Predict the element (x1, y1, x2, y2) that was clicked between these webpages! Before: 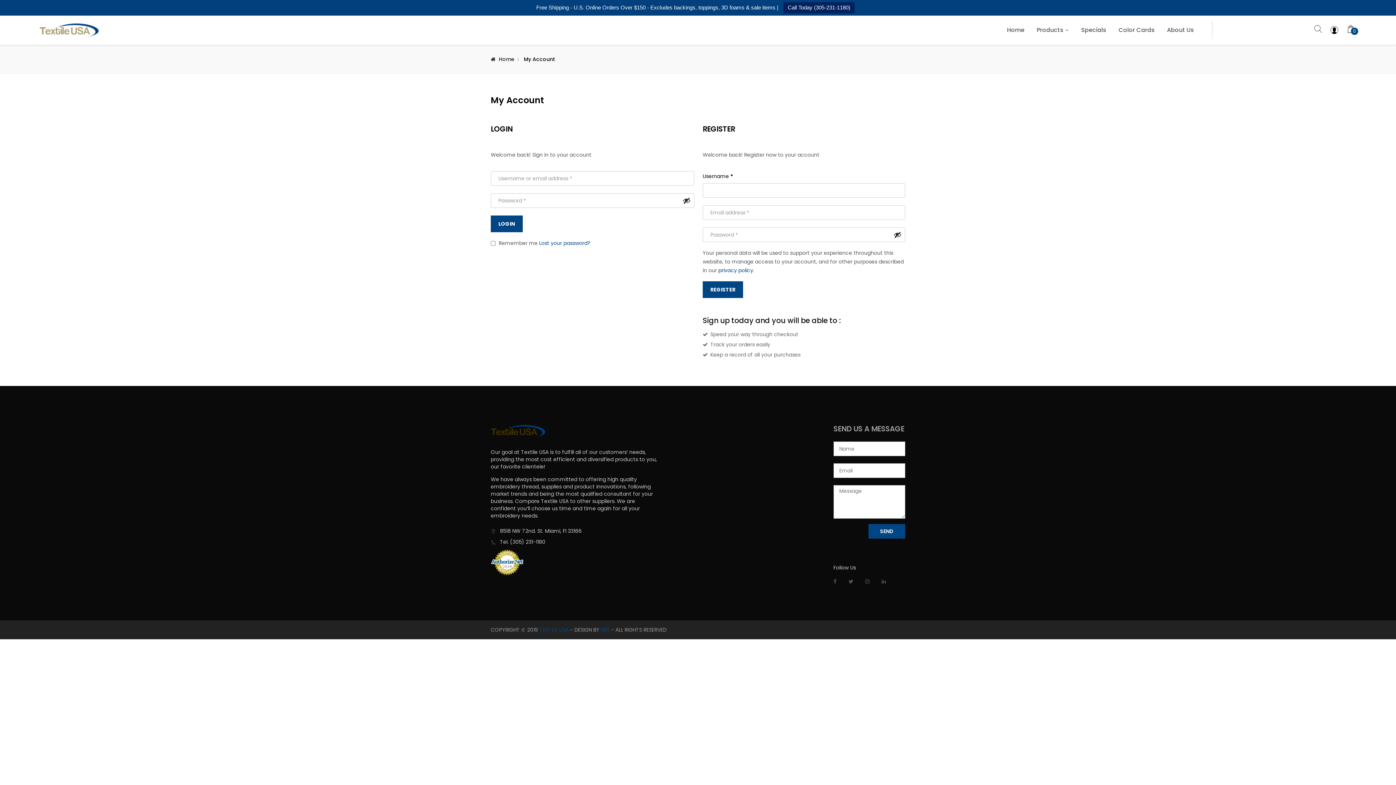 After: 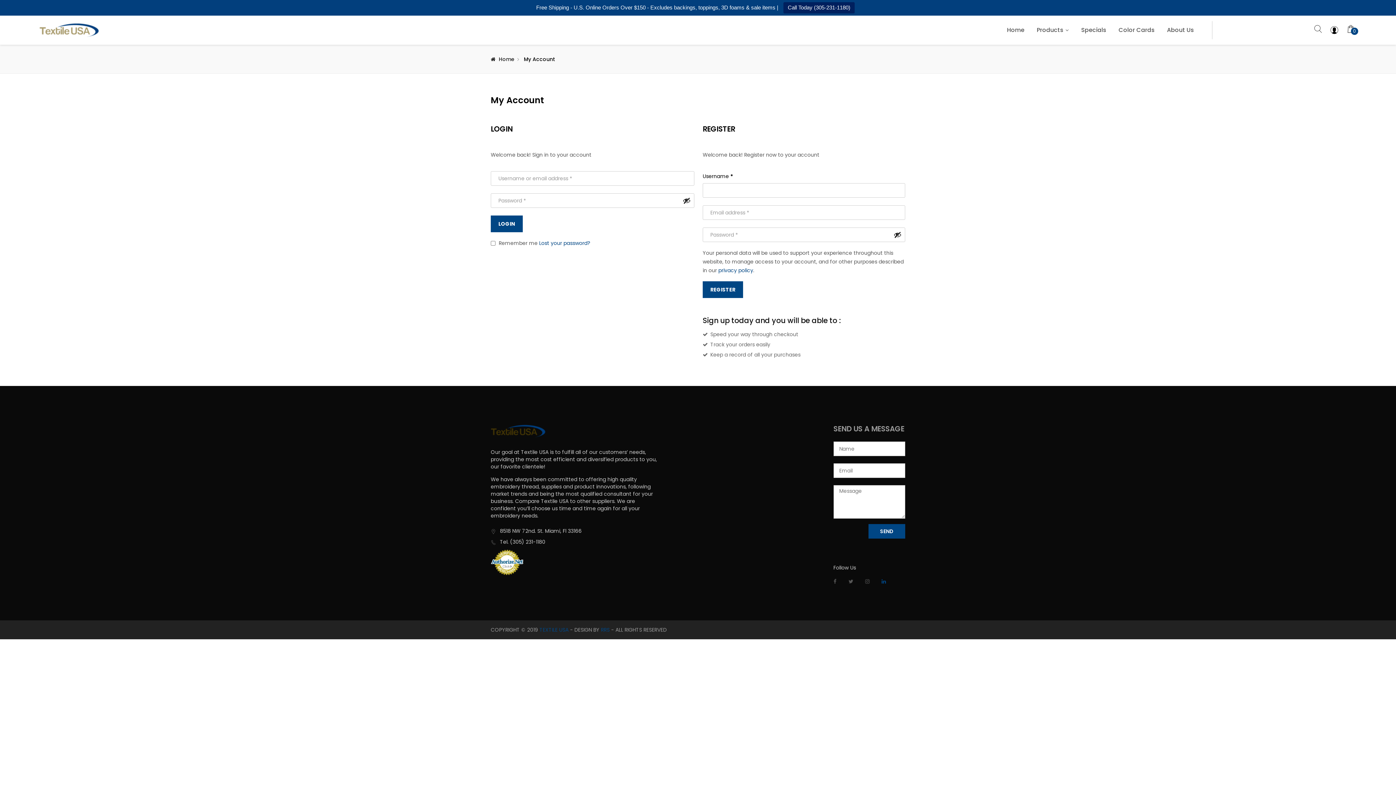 Action: bbox: (881, 577, 886, 586)